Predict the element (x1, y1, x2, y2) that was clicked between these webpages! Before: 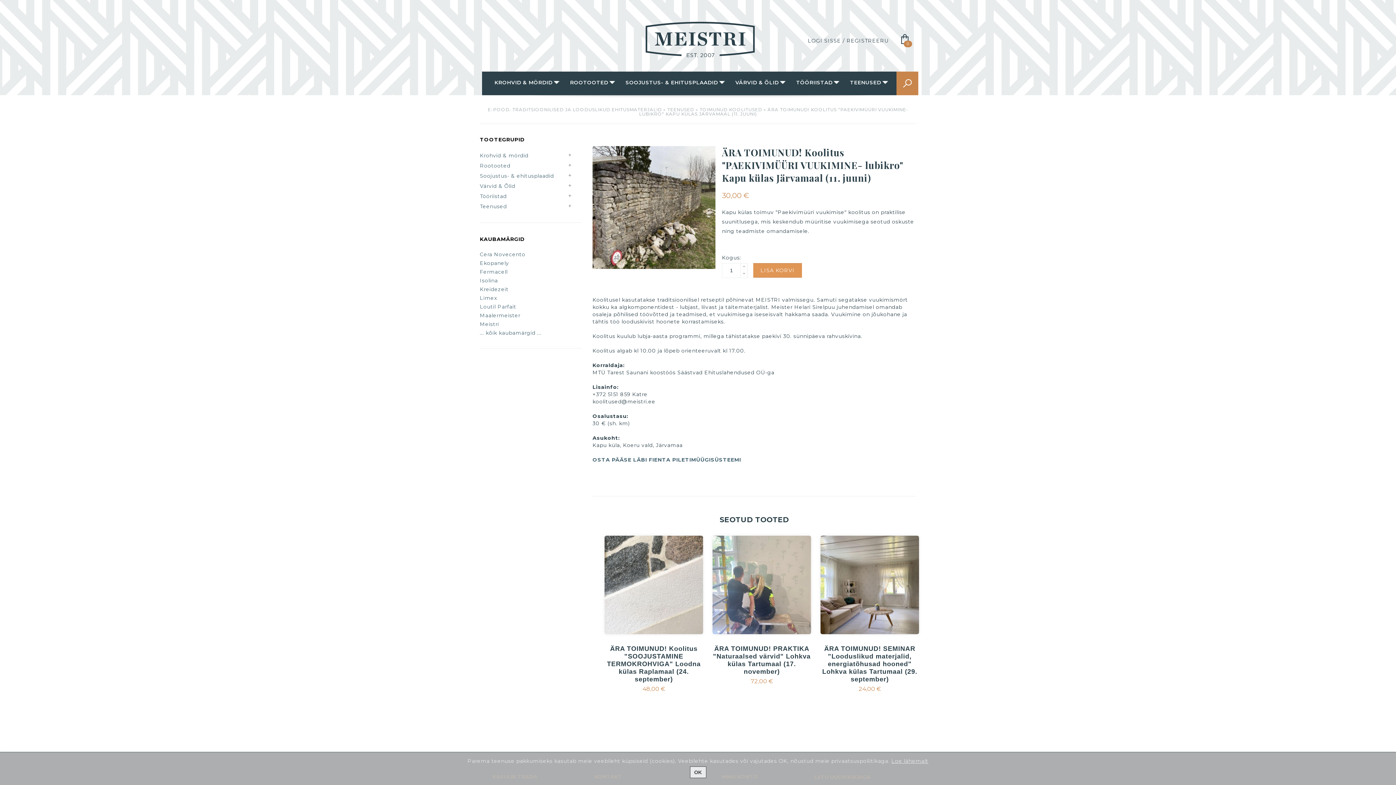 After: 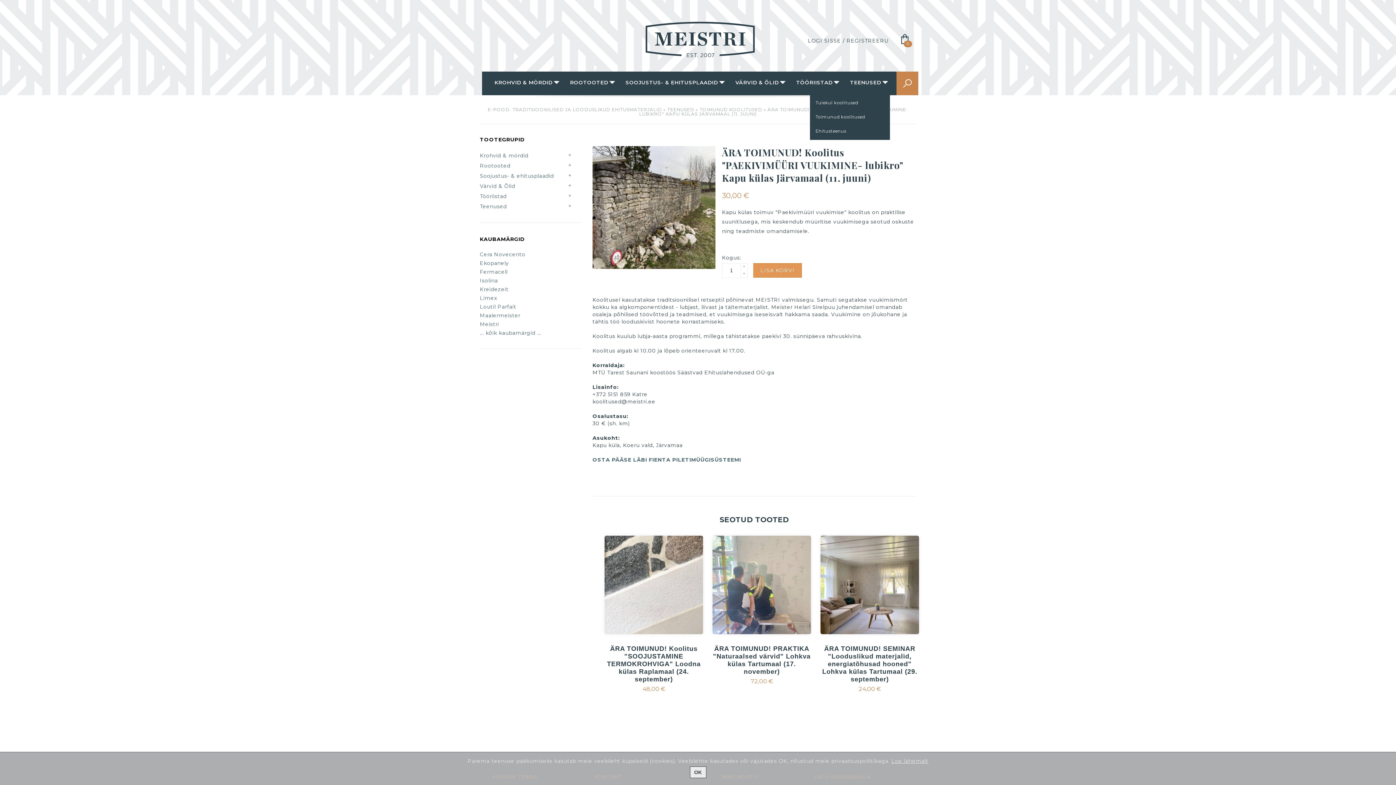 Action: bbox: (842, 71, 888, 93) label: TEENUSED